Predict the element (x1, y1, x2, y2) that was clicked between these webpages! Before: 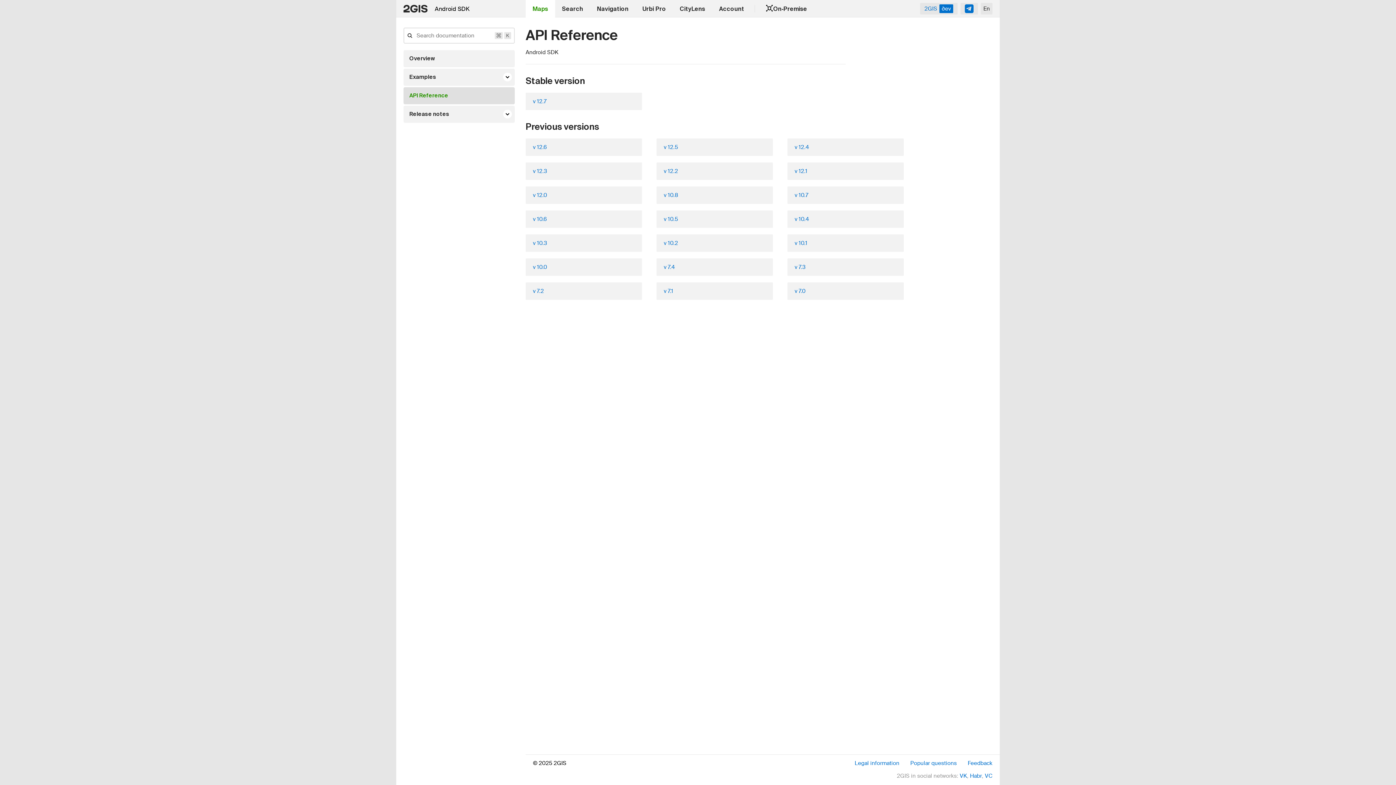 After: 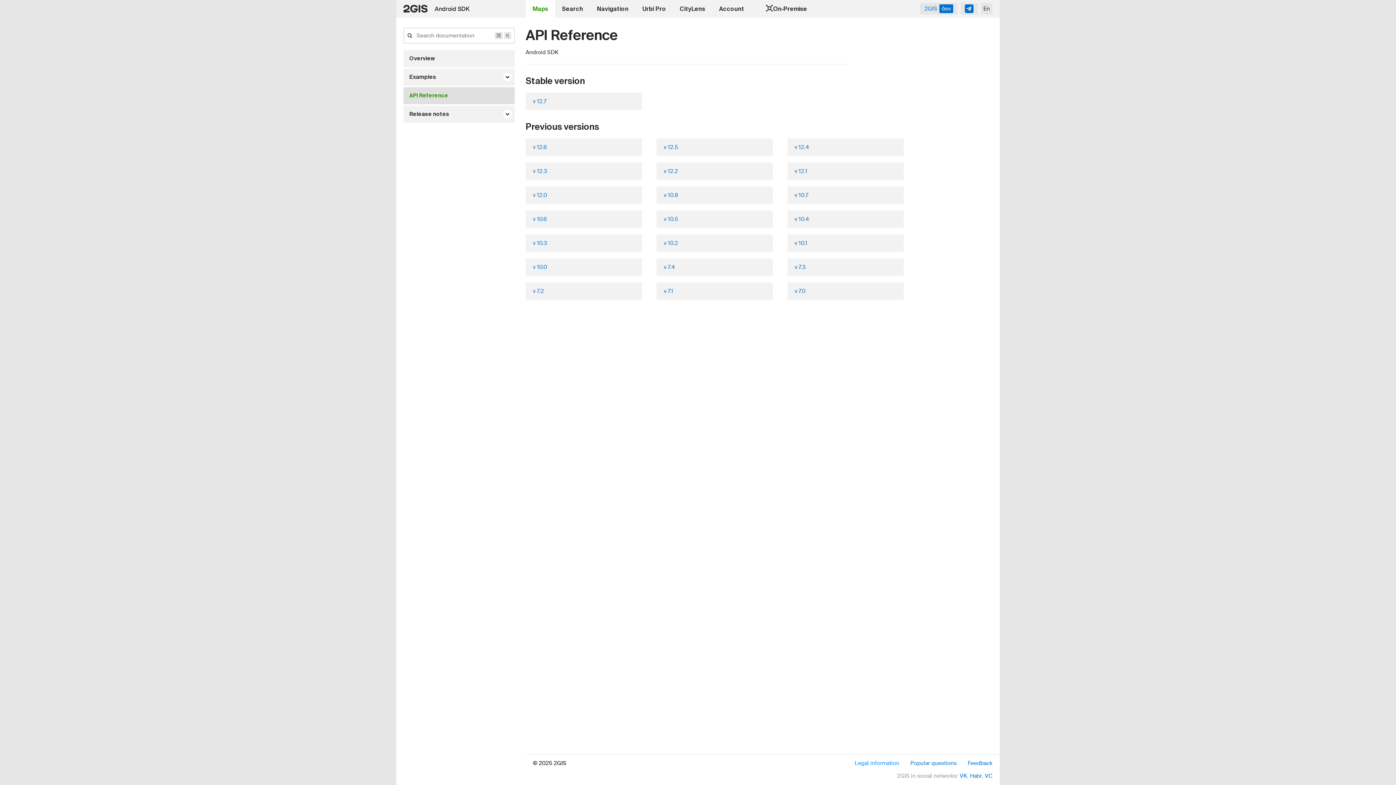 Action: bbox: (854, 760, 899, 767) label: Legal information